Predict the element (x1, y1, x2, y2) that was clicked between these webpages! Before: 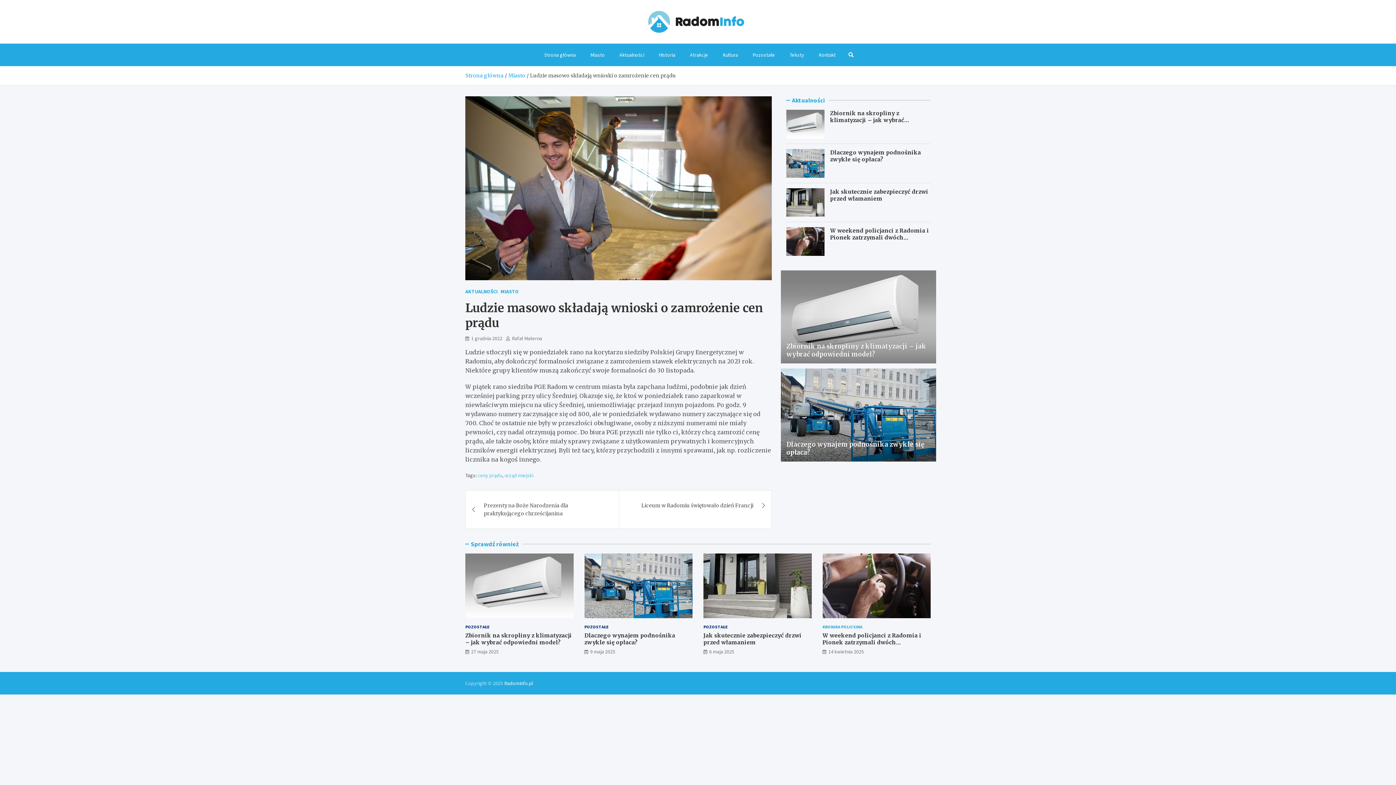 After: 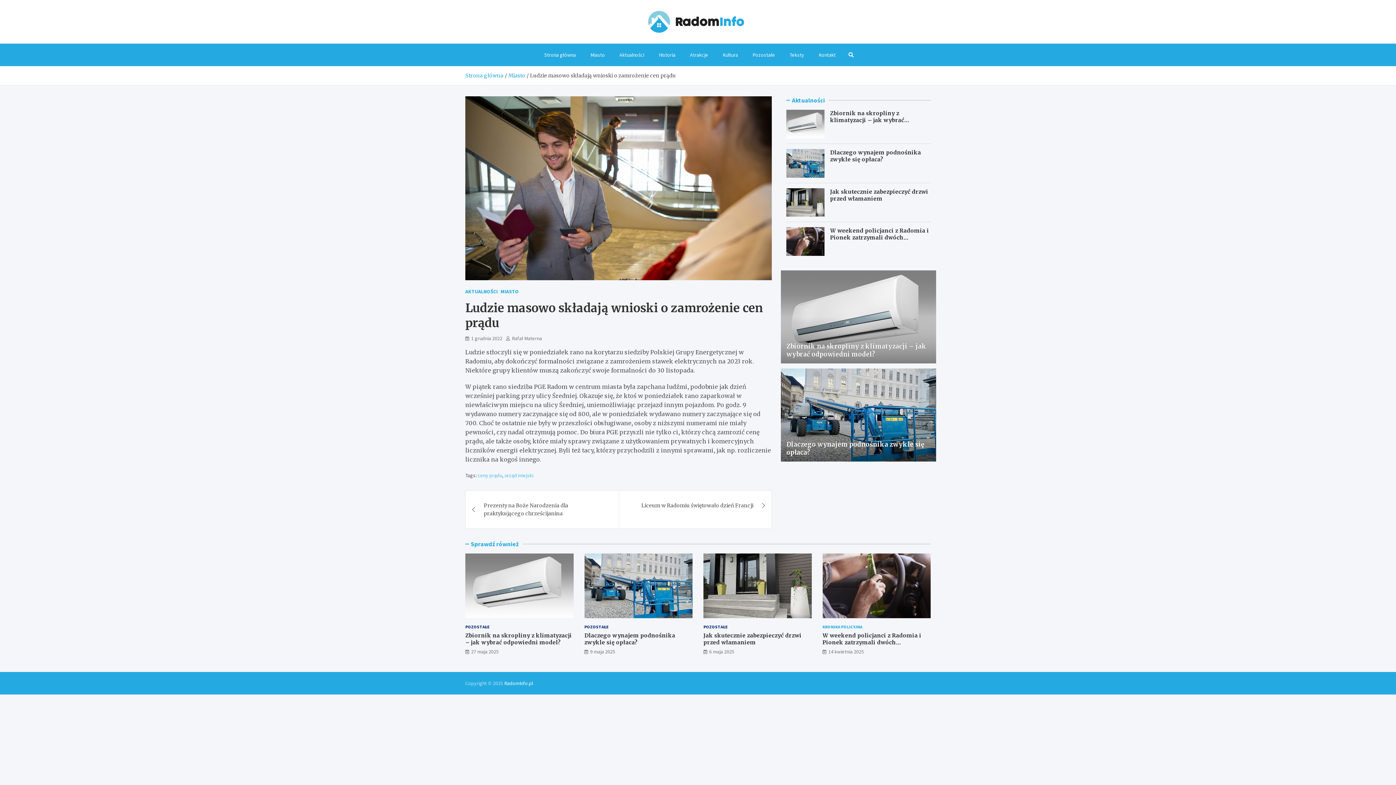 Action: bbox: (465, 335, 502, 341) label: 1 grudnia 2022